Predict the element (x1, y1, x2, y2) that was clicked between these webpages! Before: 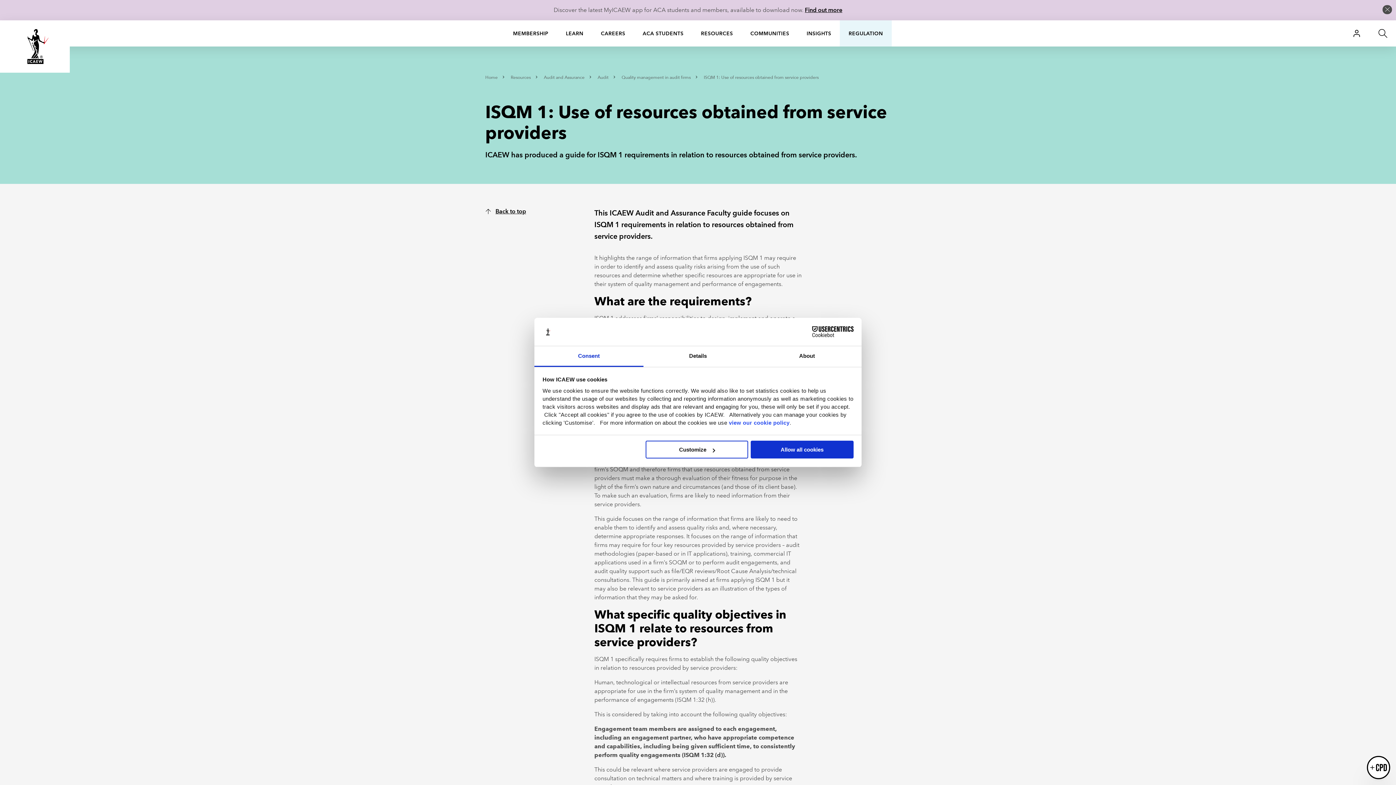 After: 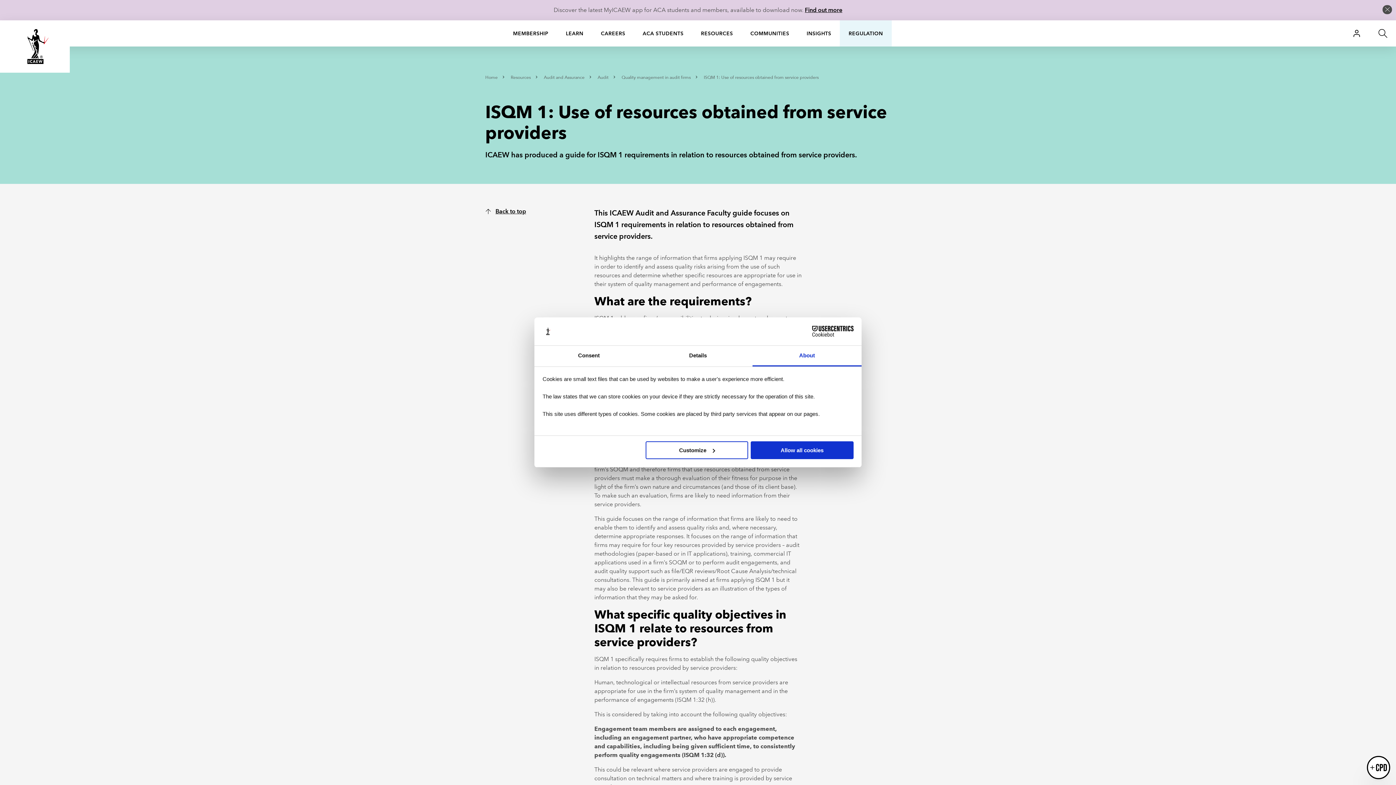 Action: bbox: (752, 346, 861, 367) label: About